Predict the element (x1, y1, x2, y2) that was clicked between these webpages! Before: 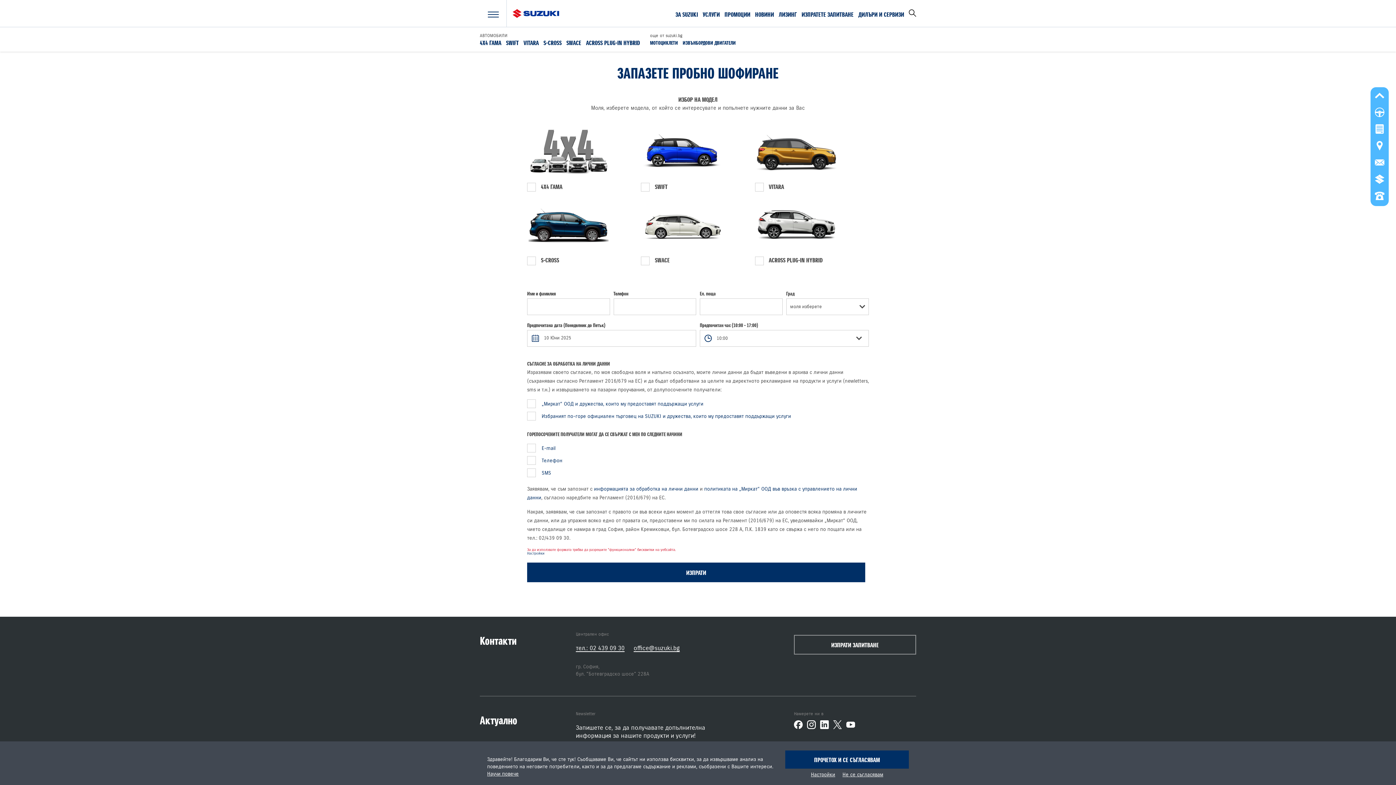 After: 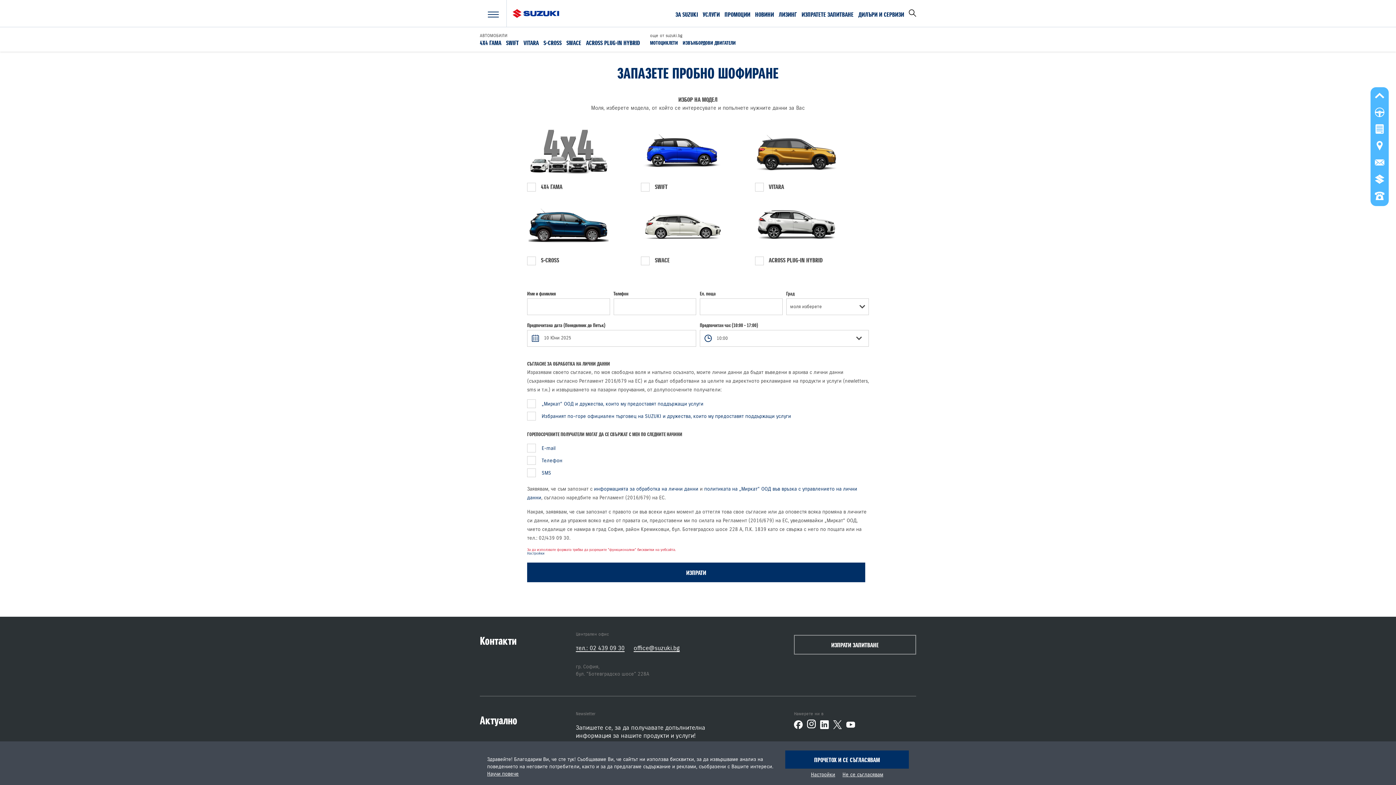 Action: bbox: (807, 720, 816, 729)